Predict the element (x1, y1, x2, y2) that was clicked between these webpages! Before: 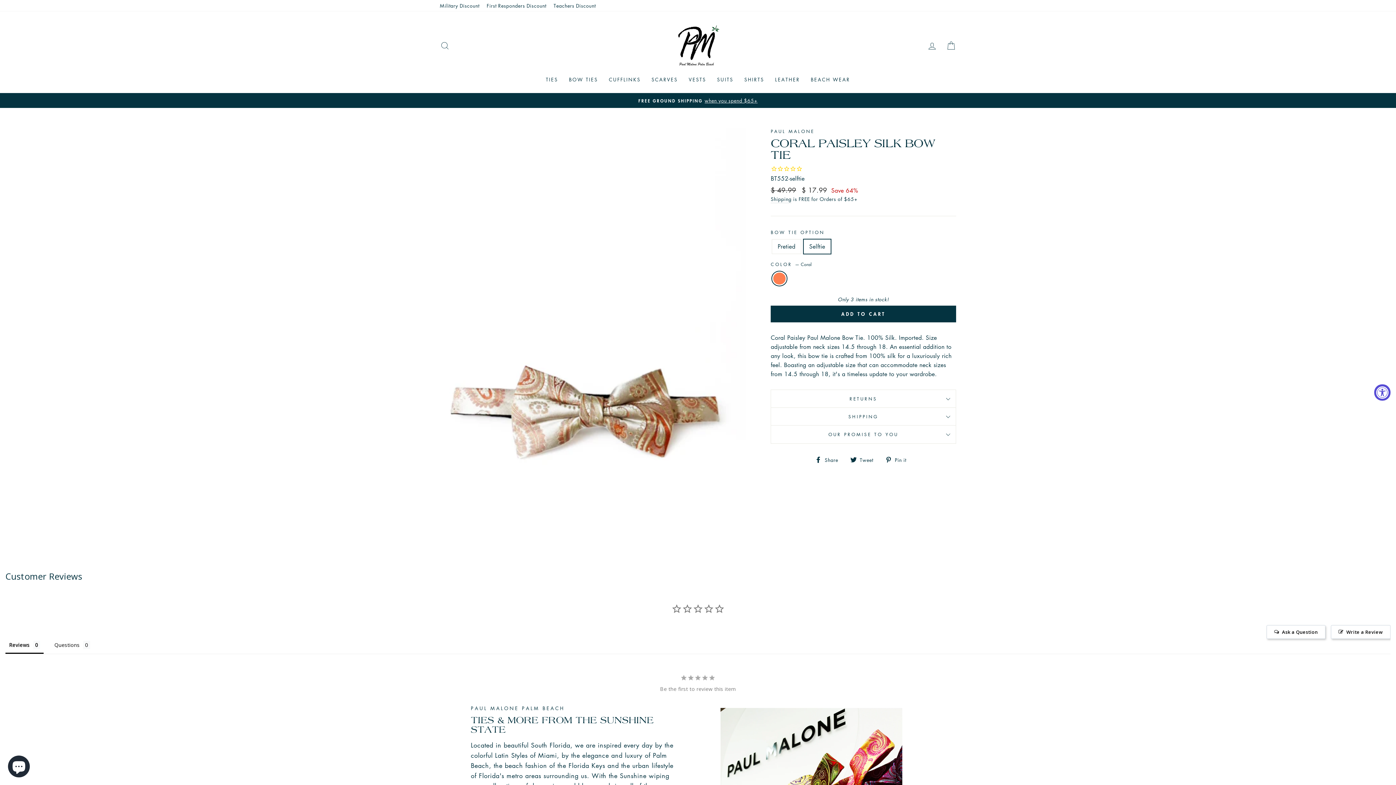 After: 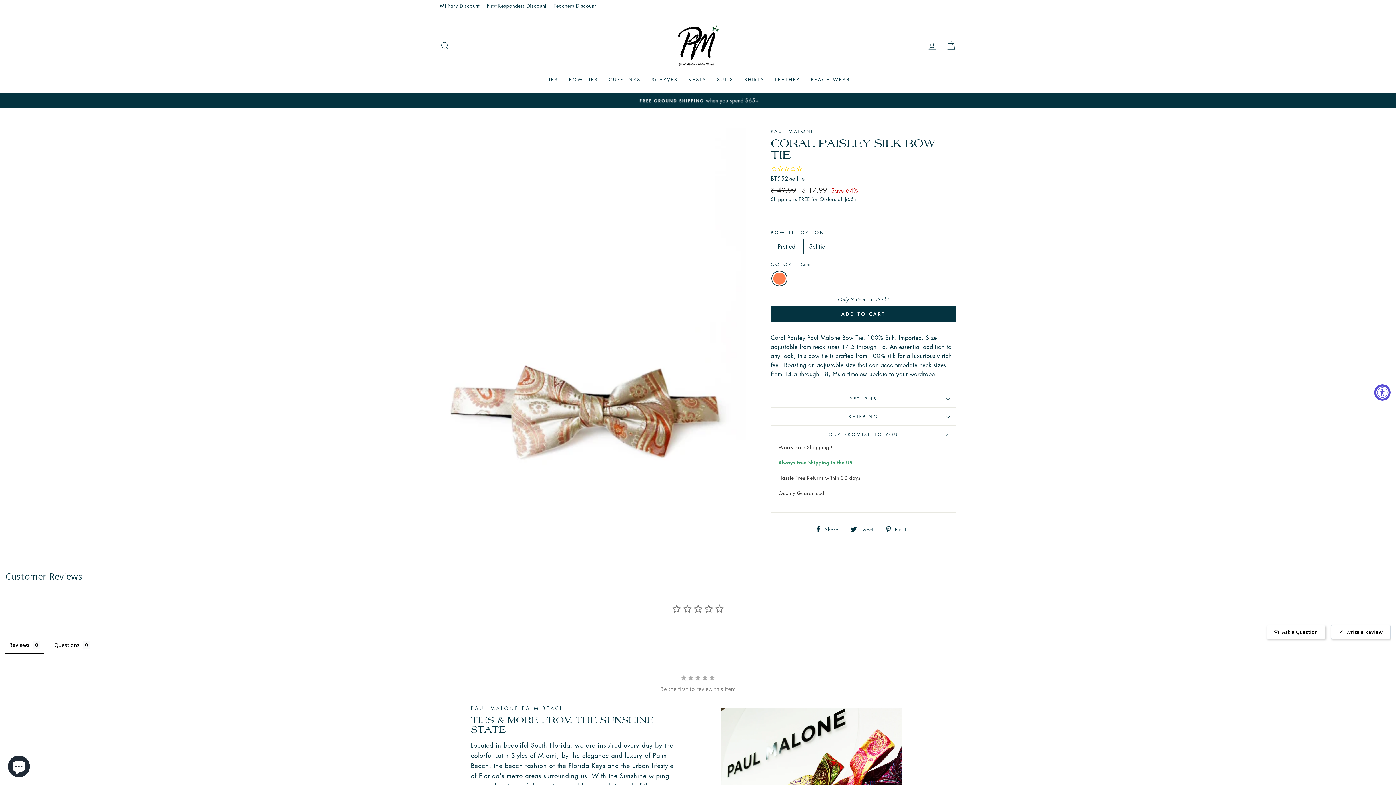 Action: label: OUR PROMISE TO YOU bbox: (770, 425, 956, 443)